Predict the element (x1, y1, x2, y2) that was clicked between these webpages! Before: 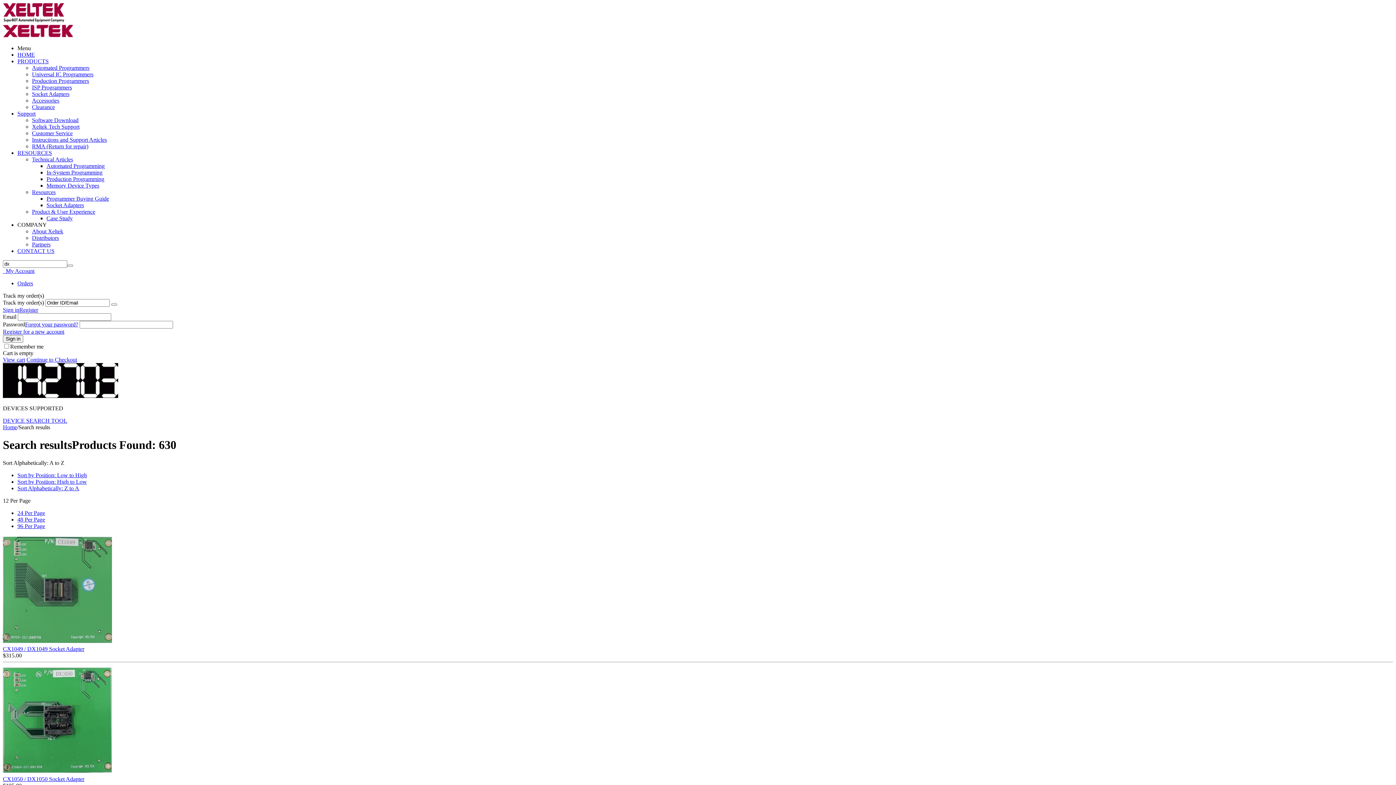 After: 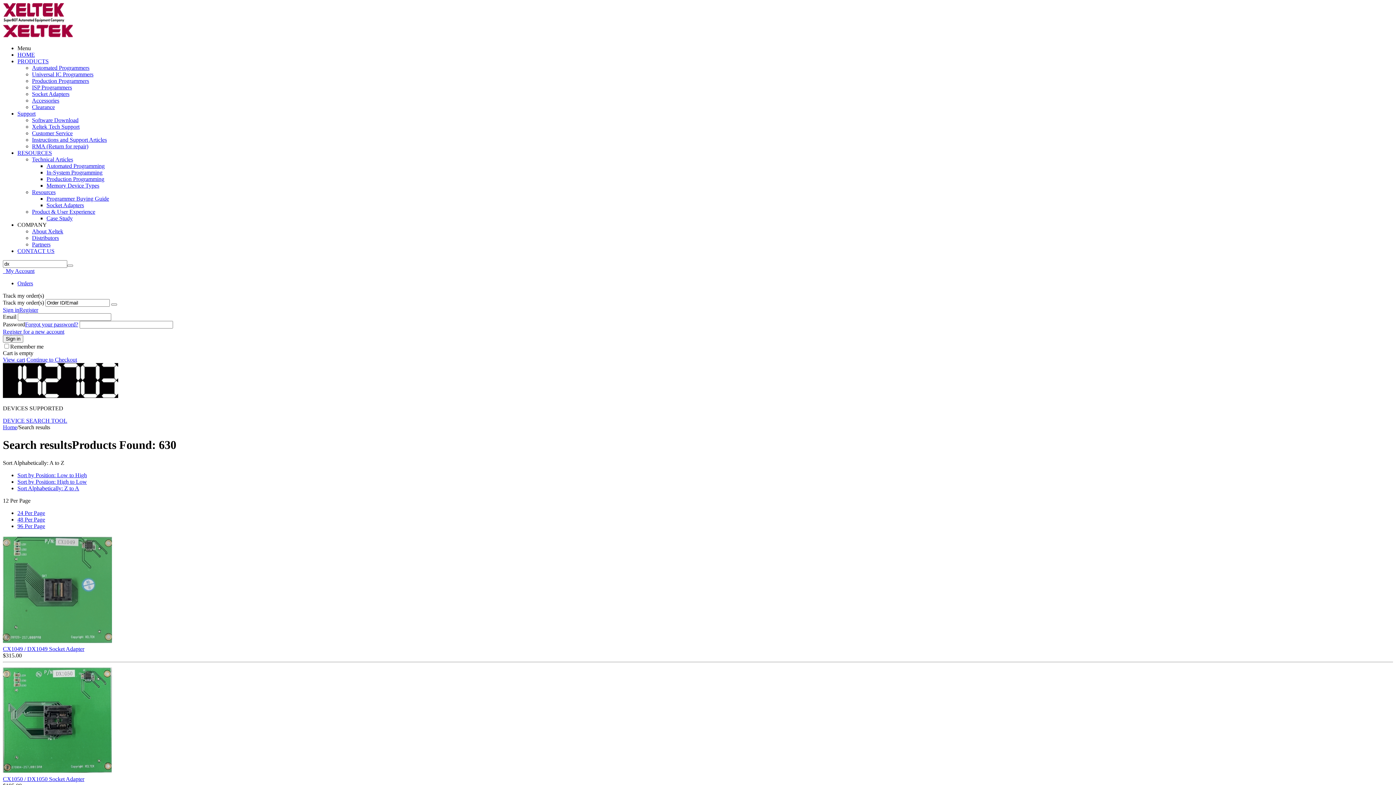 Action: bbox: (2, 497, 30, 503) label: 12 Per Page